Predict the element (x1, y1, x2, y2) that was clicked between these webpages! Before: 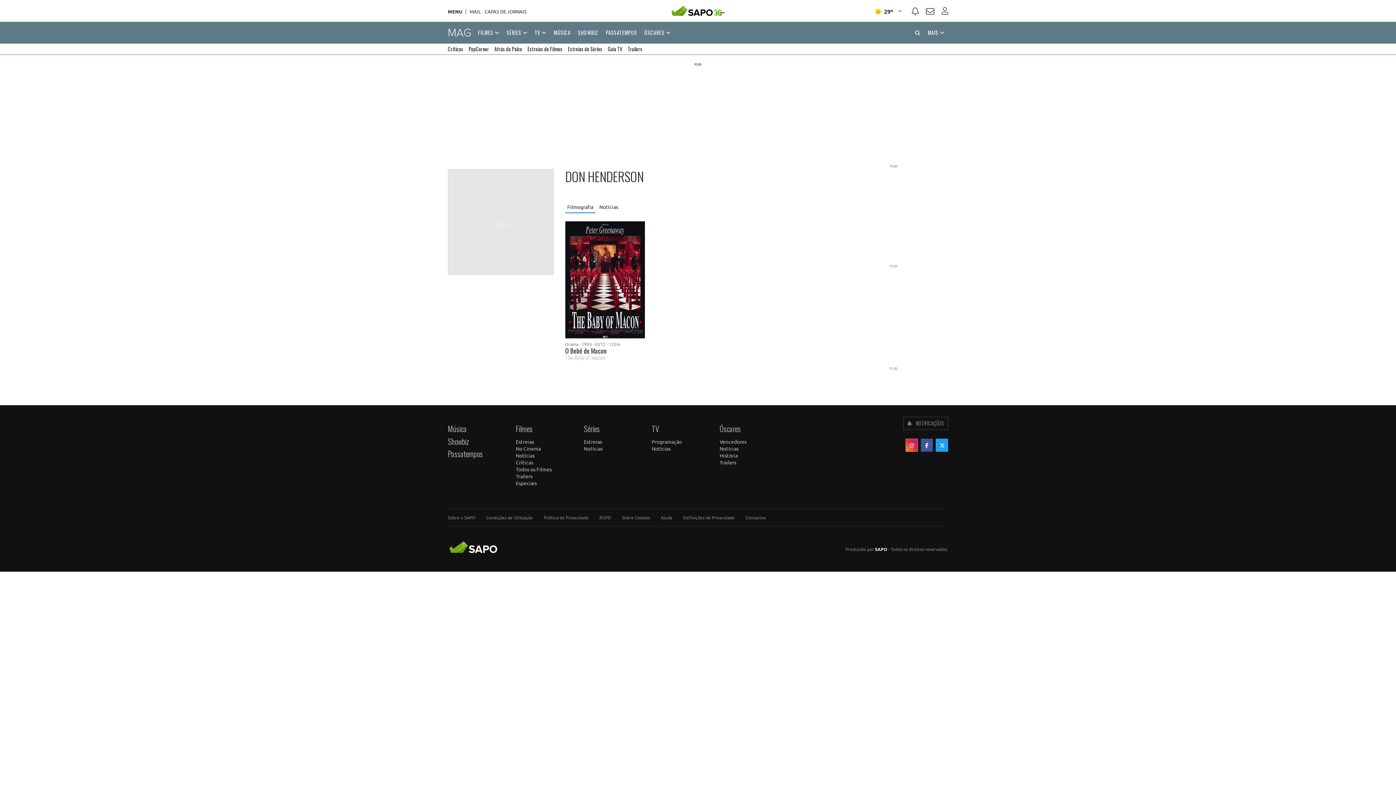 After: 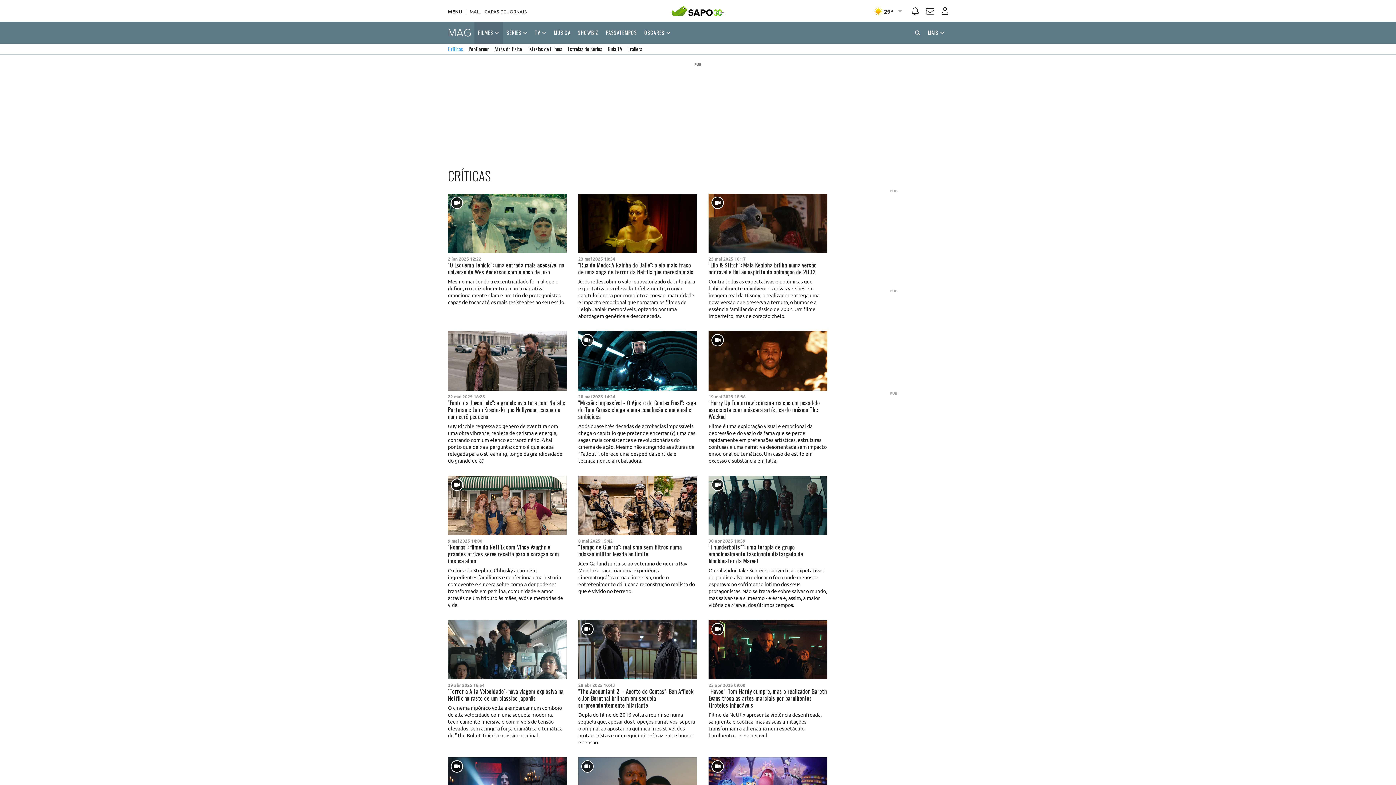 Action: label: Críticas bbox: (515, 459, 533, 465)